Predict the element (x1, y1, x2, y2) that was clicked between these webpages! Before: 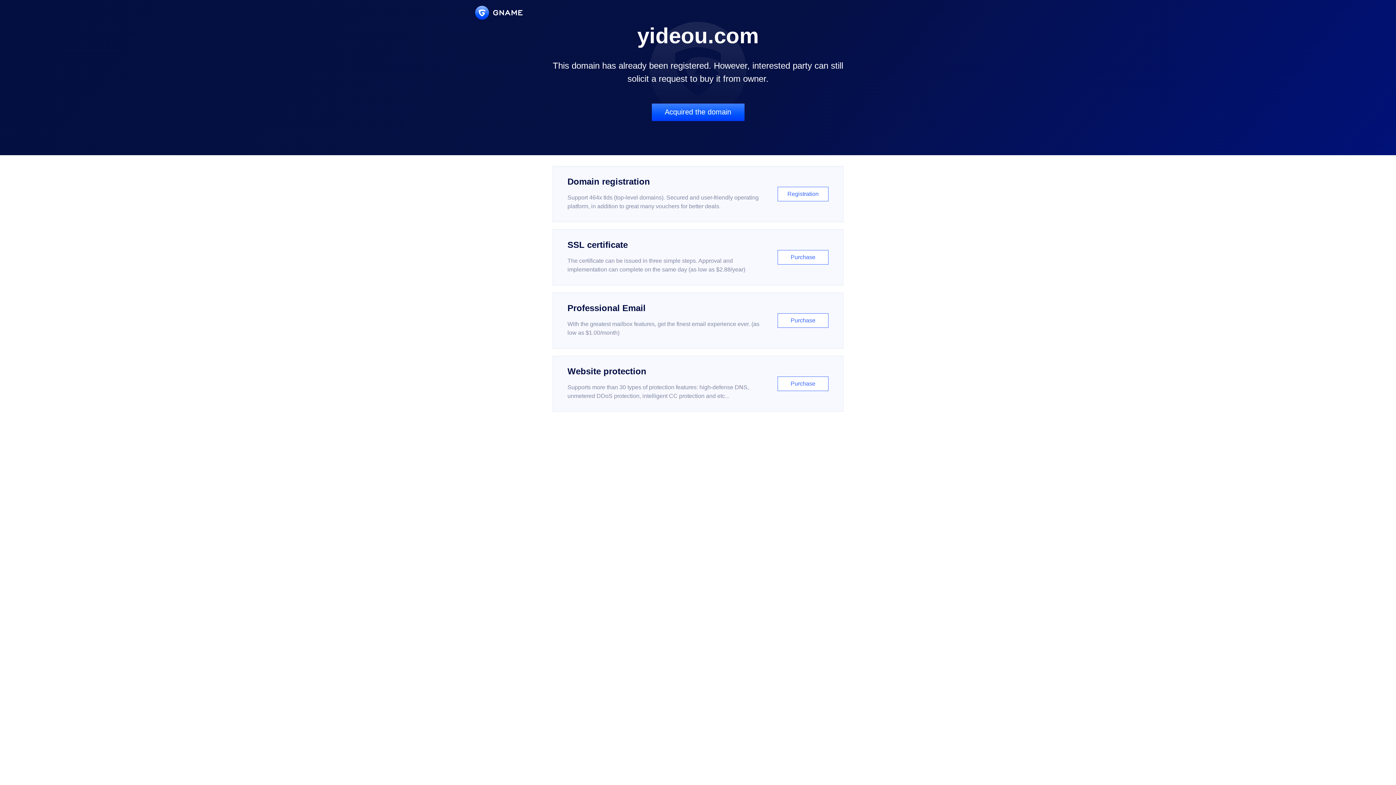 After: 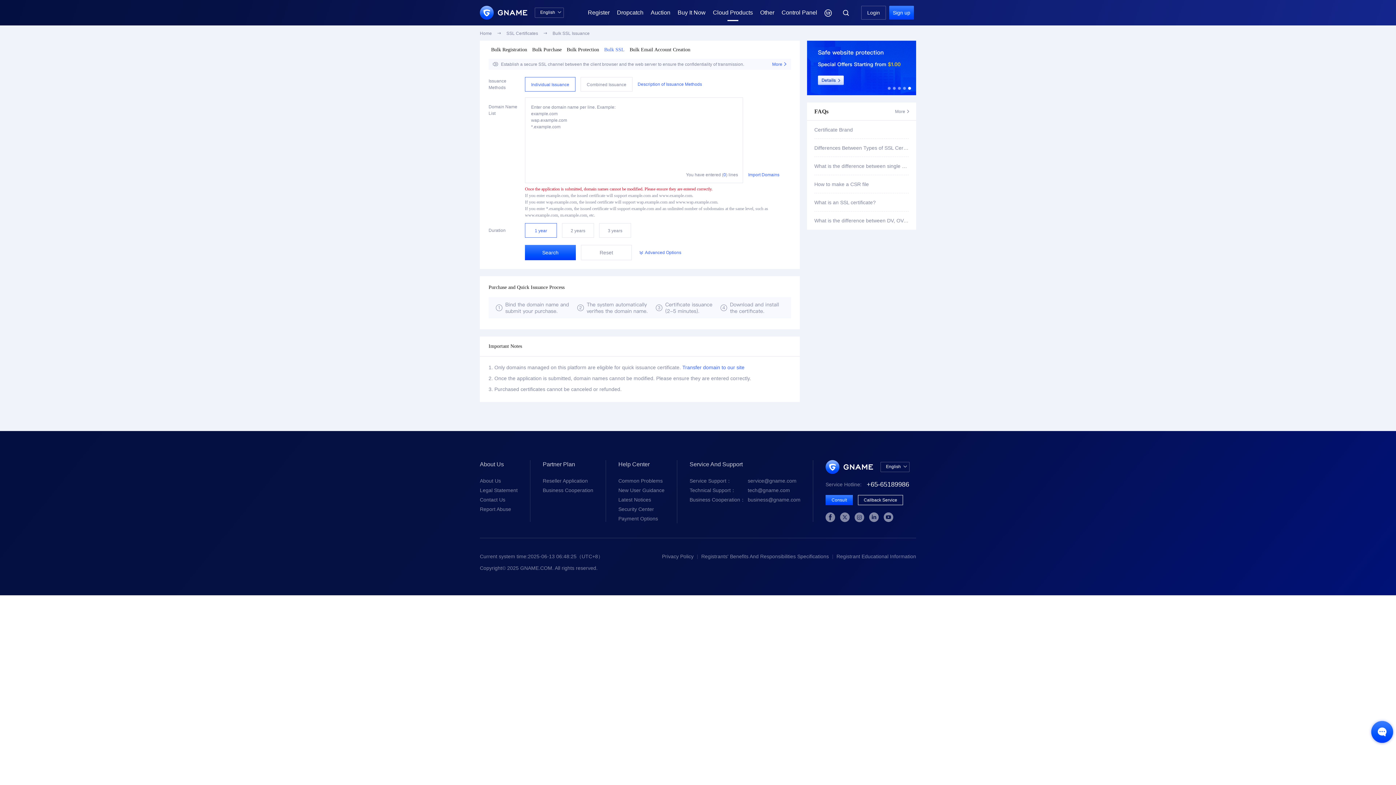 Action: bbox: (552, 229, 843, 285) label: SSL certificate

The certificate can be issued in three simple steps. Approval and implementation can complete on the same day (as low as $2.88/year)

Purchase